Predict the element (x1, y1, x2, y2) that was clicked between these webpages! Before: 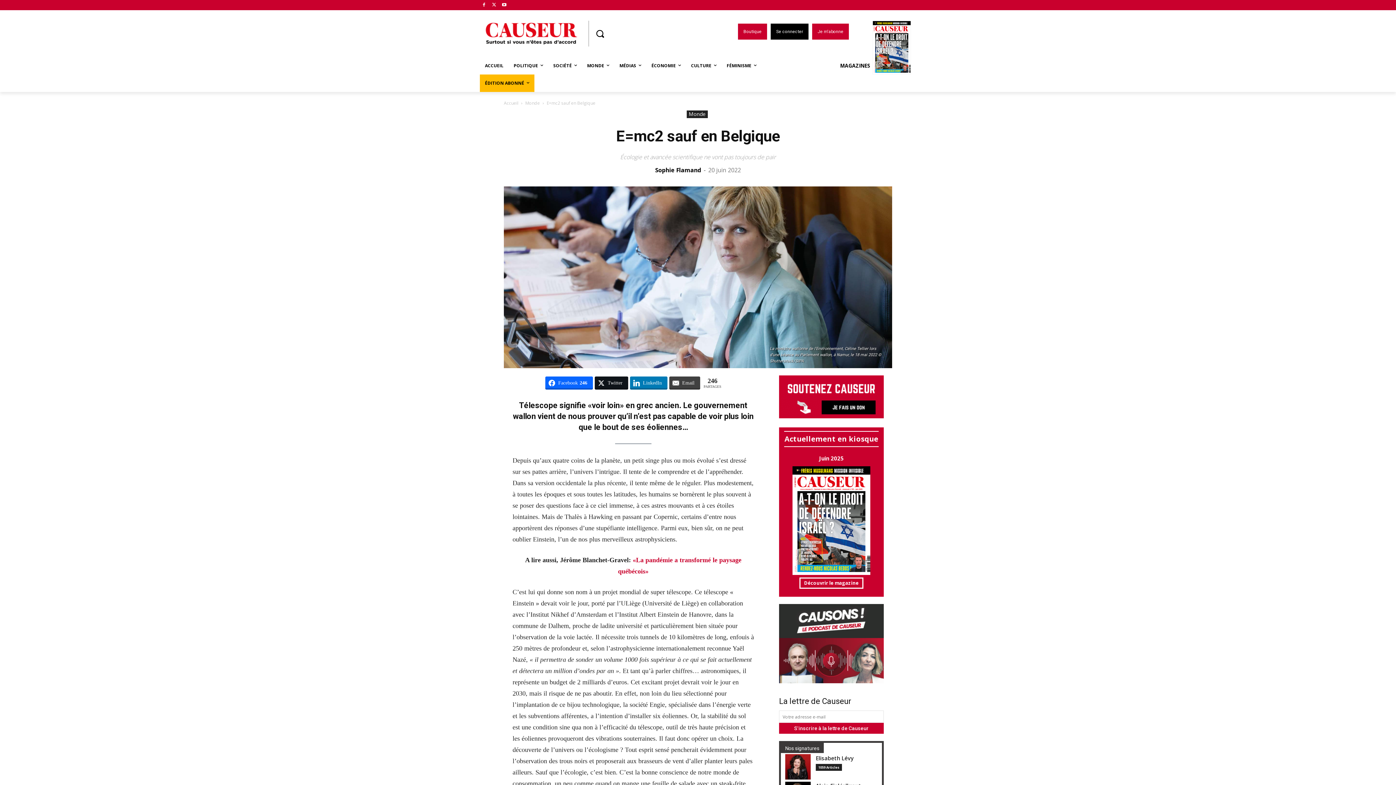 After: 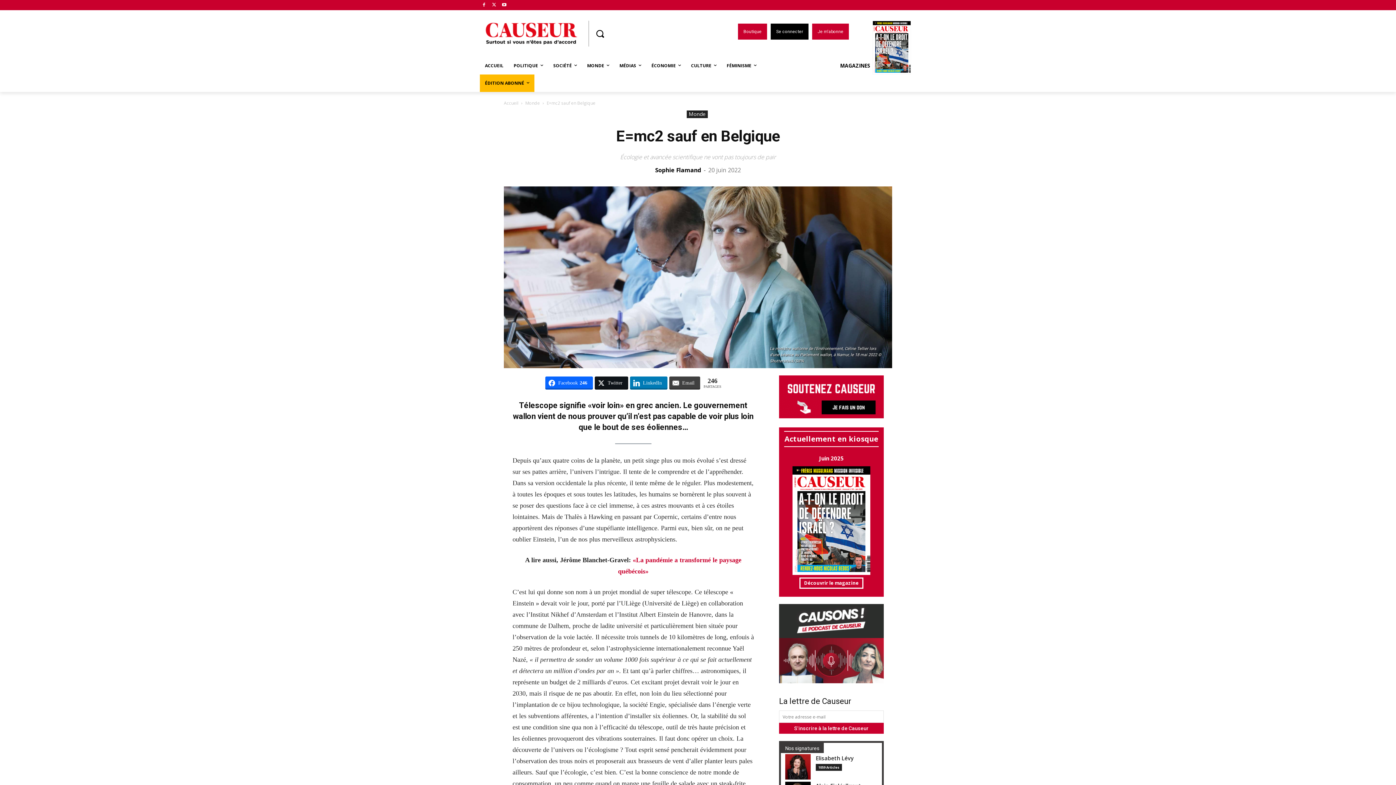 Action: bbox: (779, 413, 884, 419)